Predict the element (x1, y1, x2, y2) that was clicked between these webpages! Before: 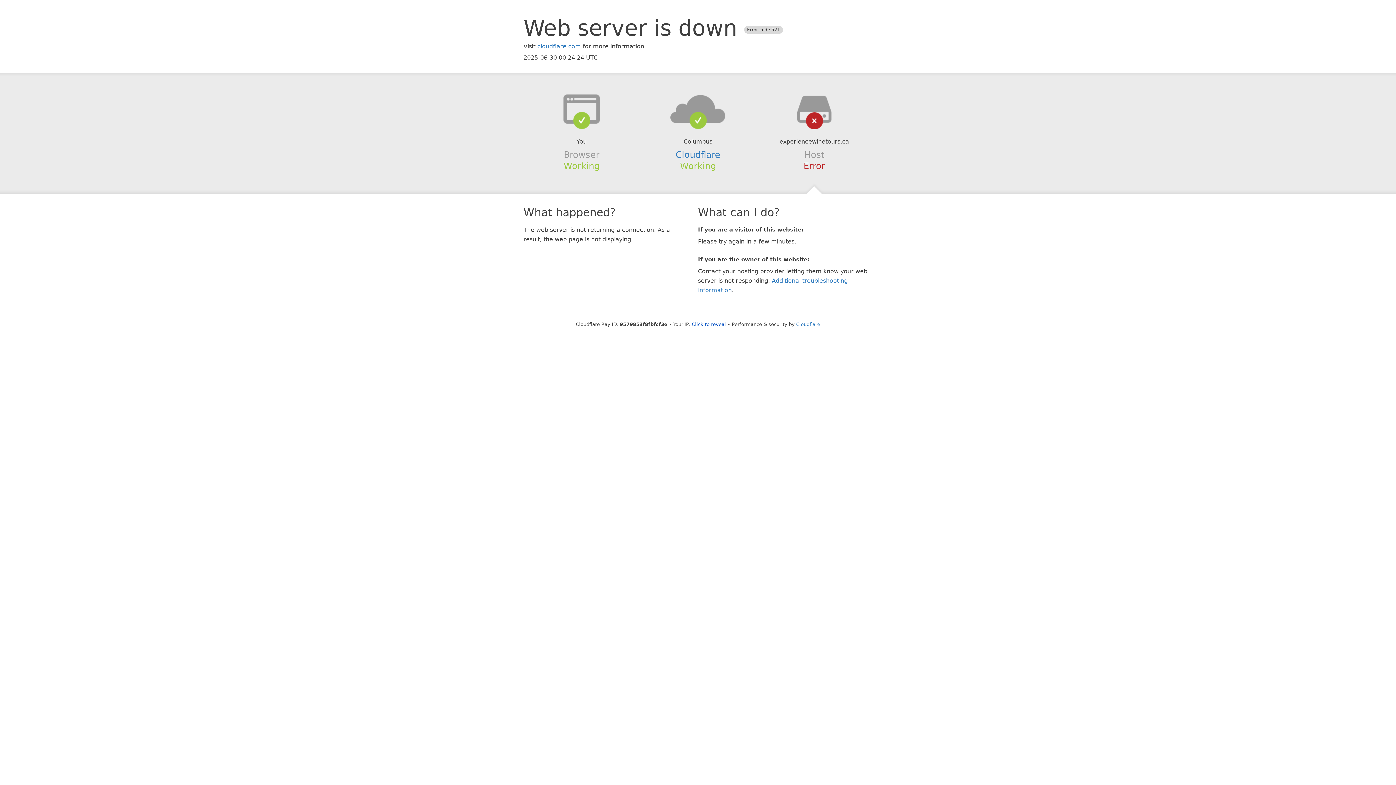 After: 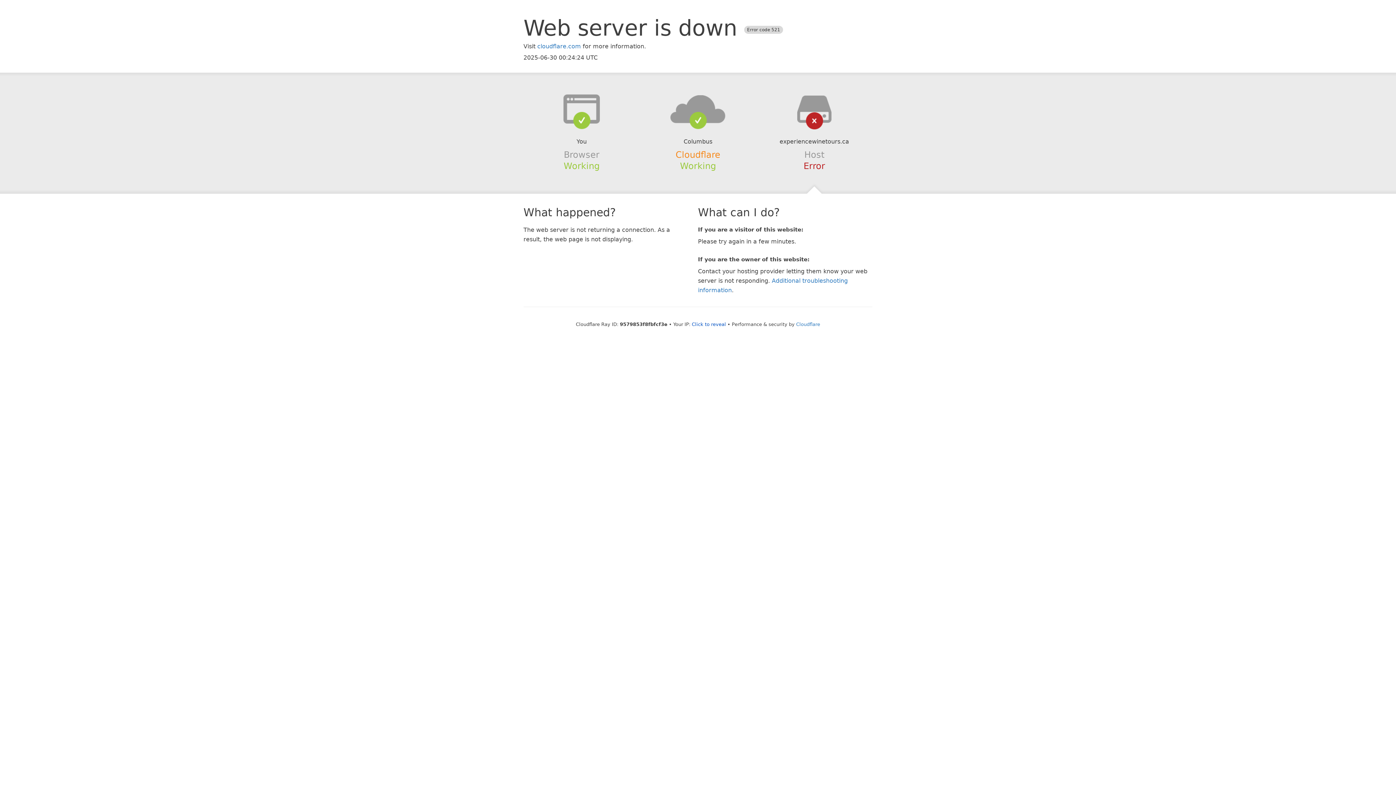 Action: label: Cloudflare bbox: (675, 149, 720, 159)